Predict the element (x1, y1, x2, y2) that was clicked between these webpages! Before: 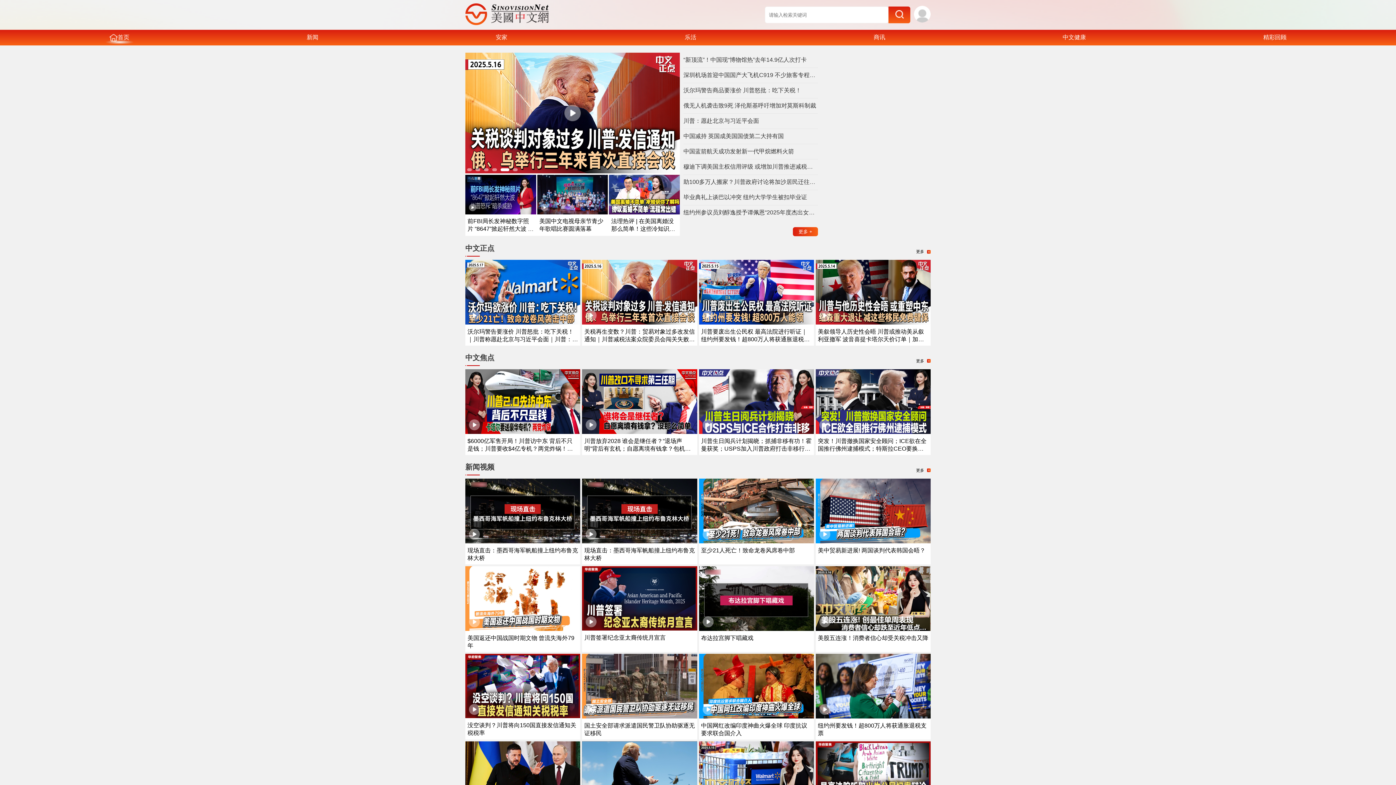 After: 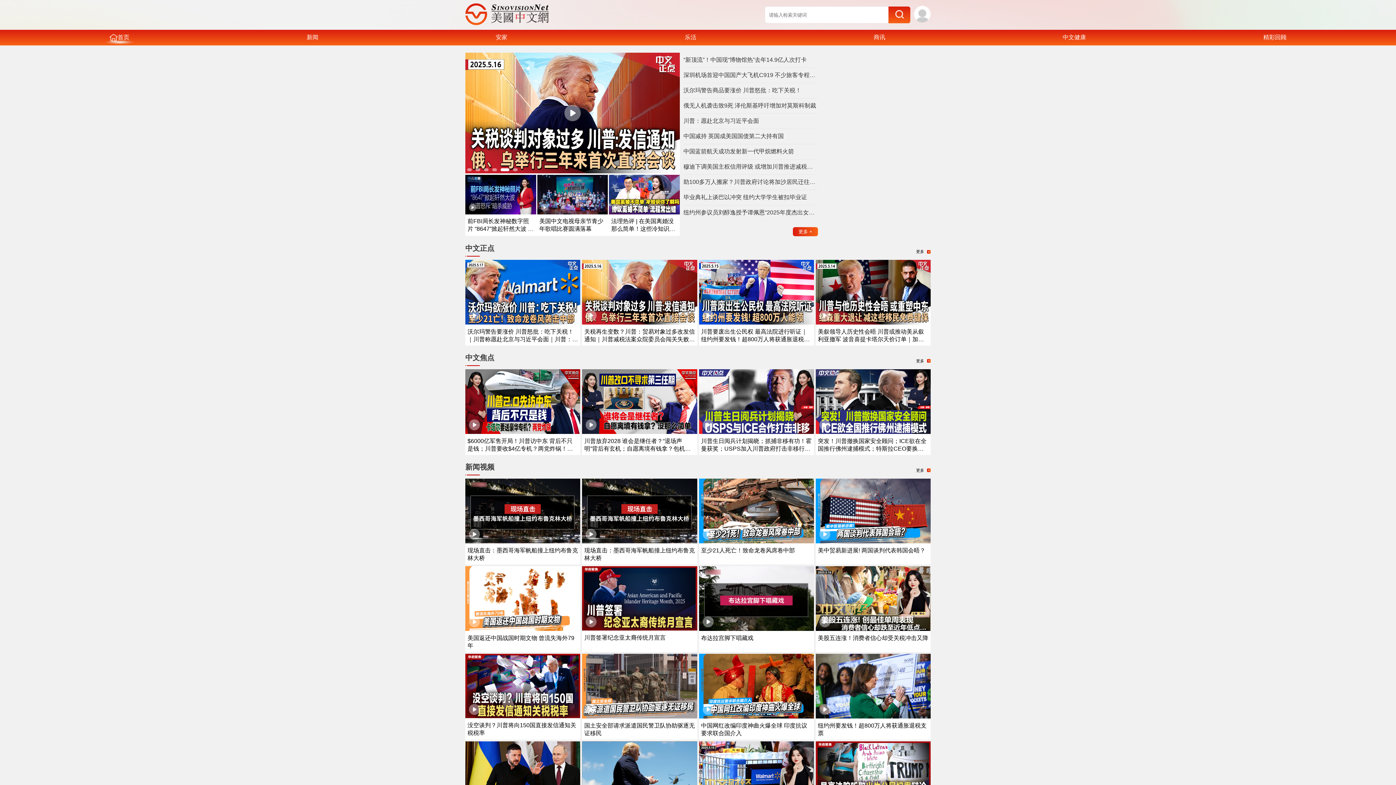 Action: label: 更多 bbox: (916, 353, 930, 369)